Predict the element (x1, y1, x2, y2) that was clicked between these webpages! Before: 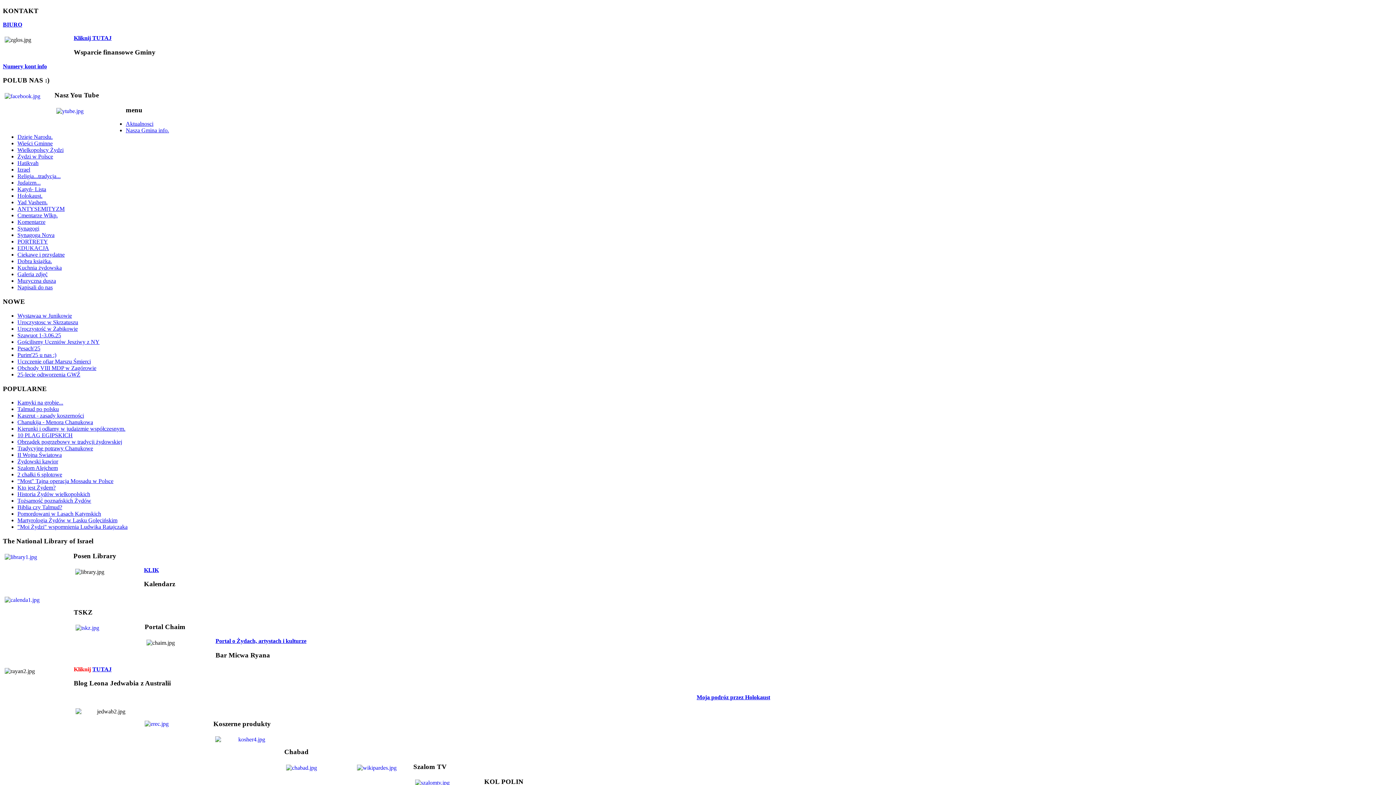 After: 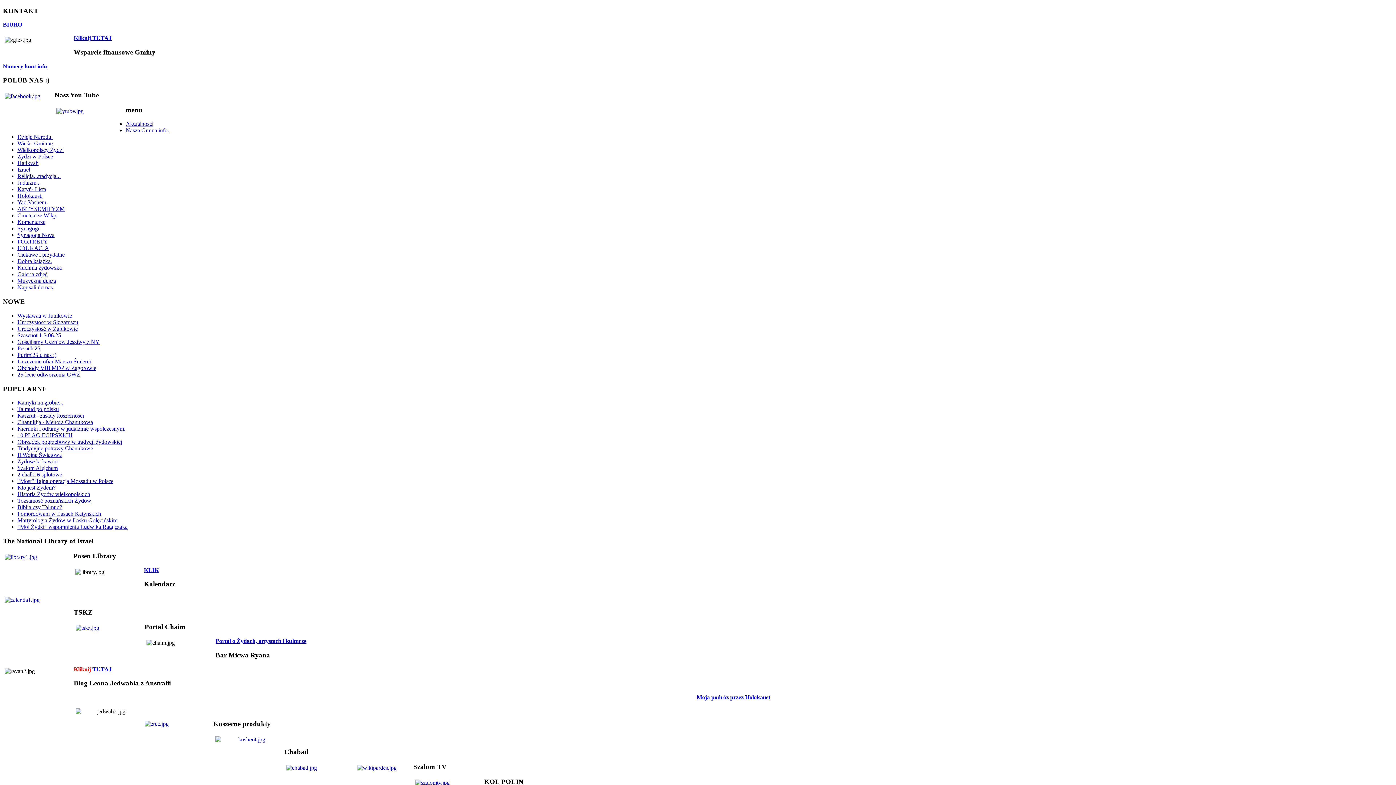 Action: label: II Wojna Światowa bbox: (17, 452, 61, 458)